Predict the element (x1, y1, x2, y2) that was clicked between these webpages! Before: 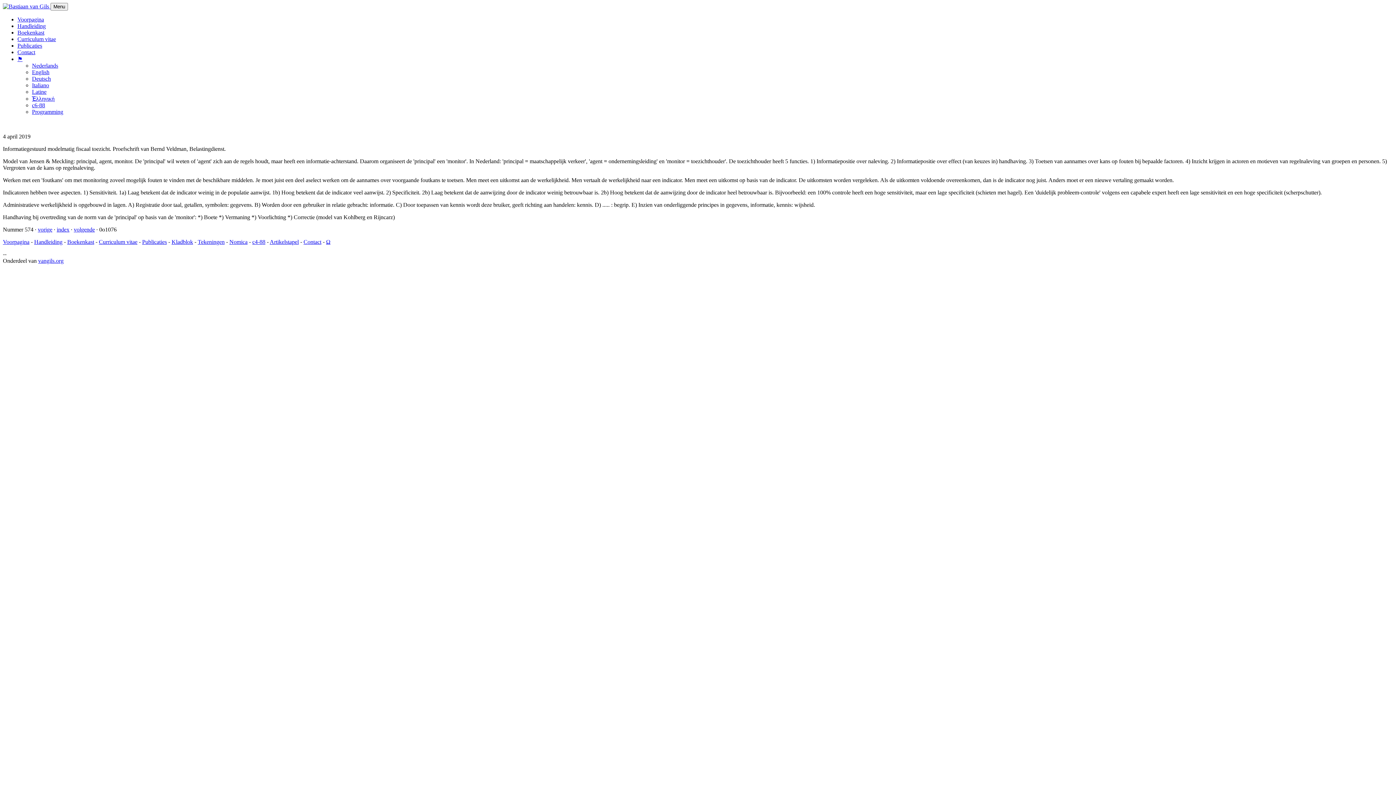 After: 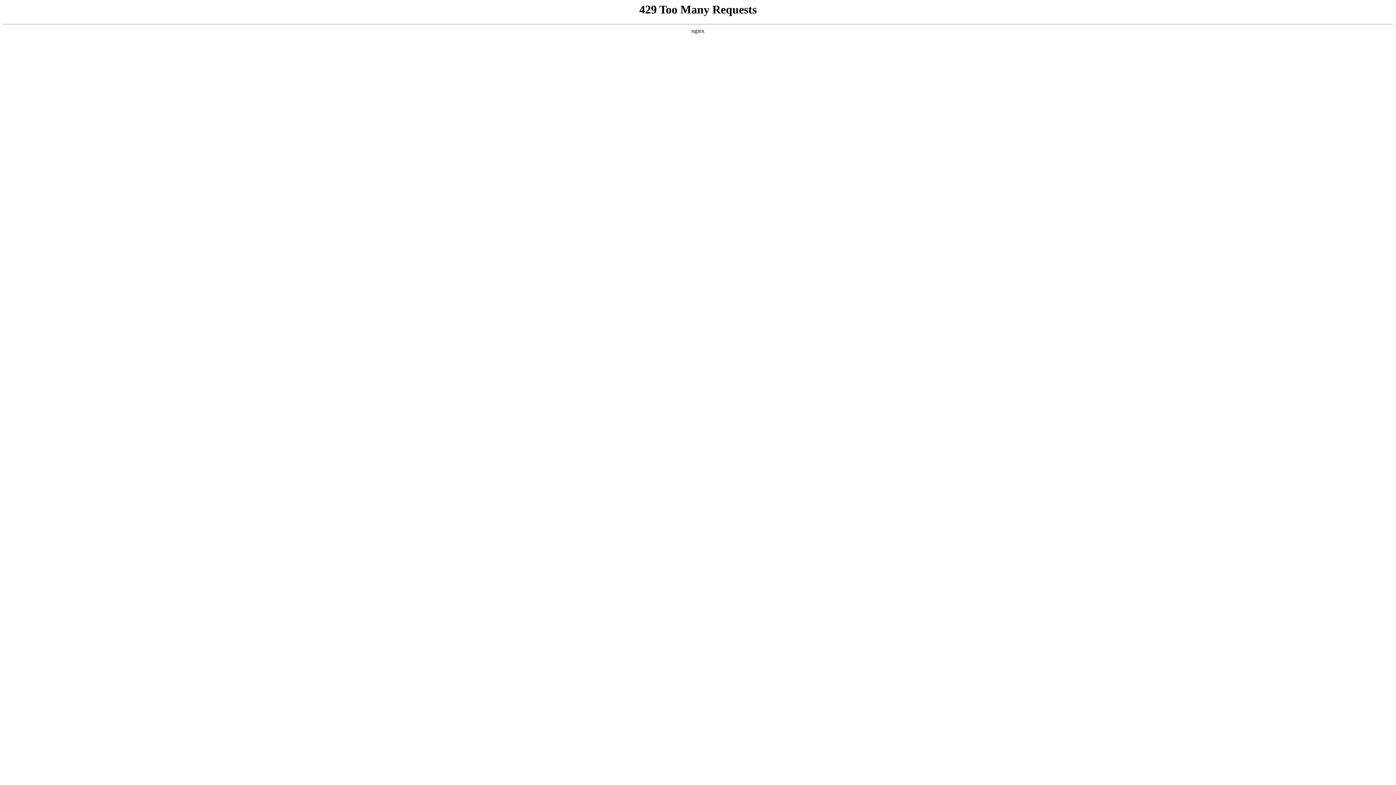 Action: bbox: (32, 69, 49, 75) label: English